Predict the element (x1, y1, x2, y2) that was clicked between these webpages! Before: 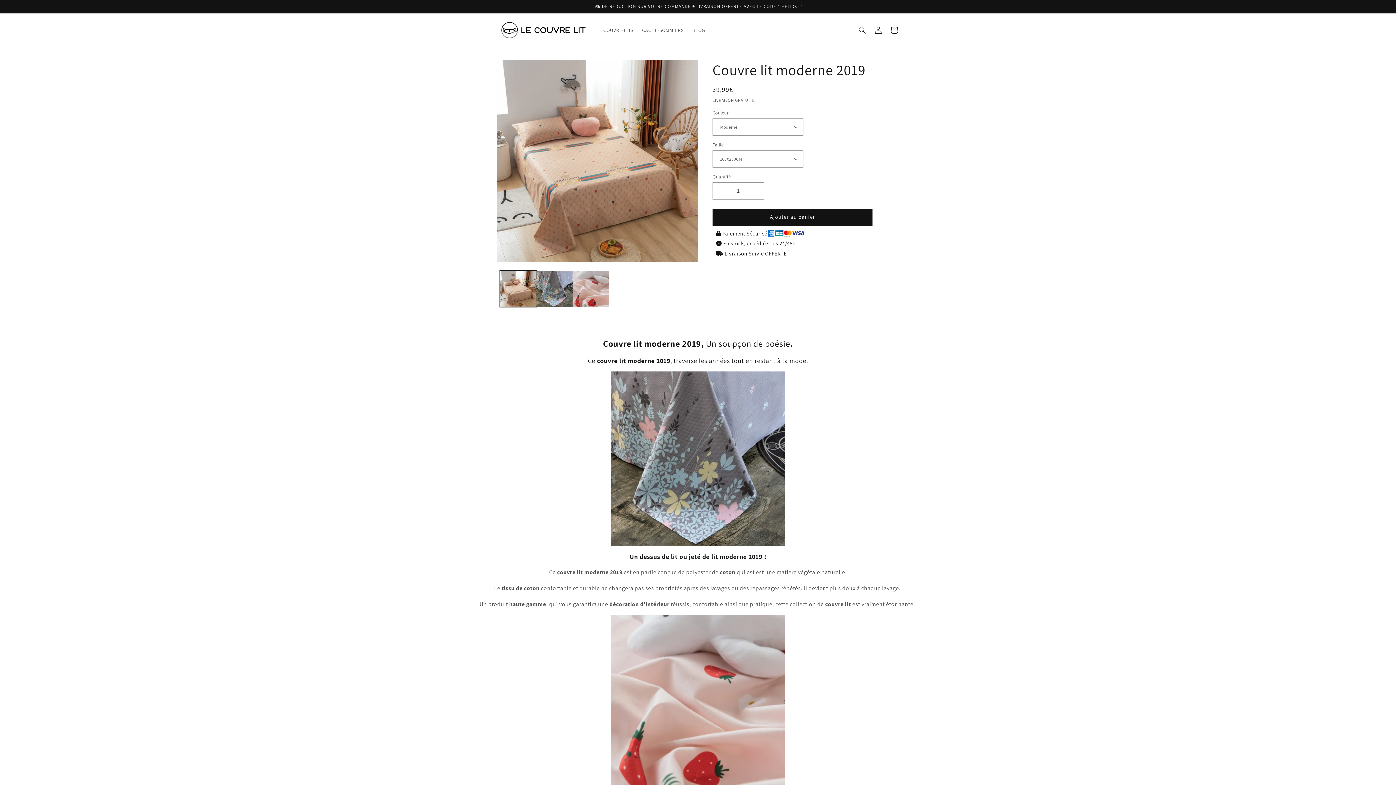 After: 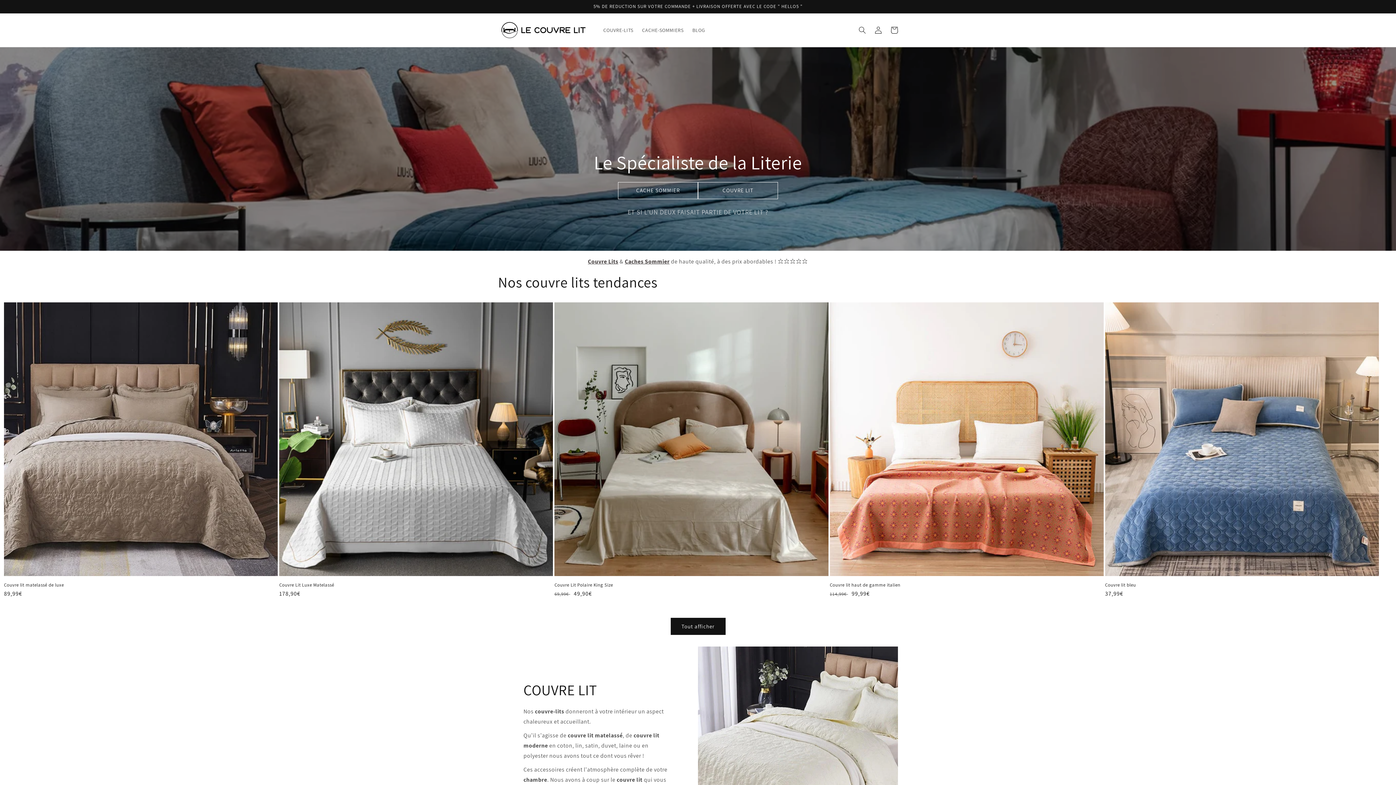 Action: bbox: (495, 16, 591, 43)